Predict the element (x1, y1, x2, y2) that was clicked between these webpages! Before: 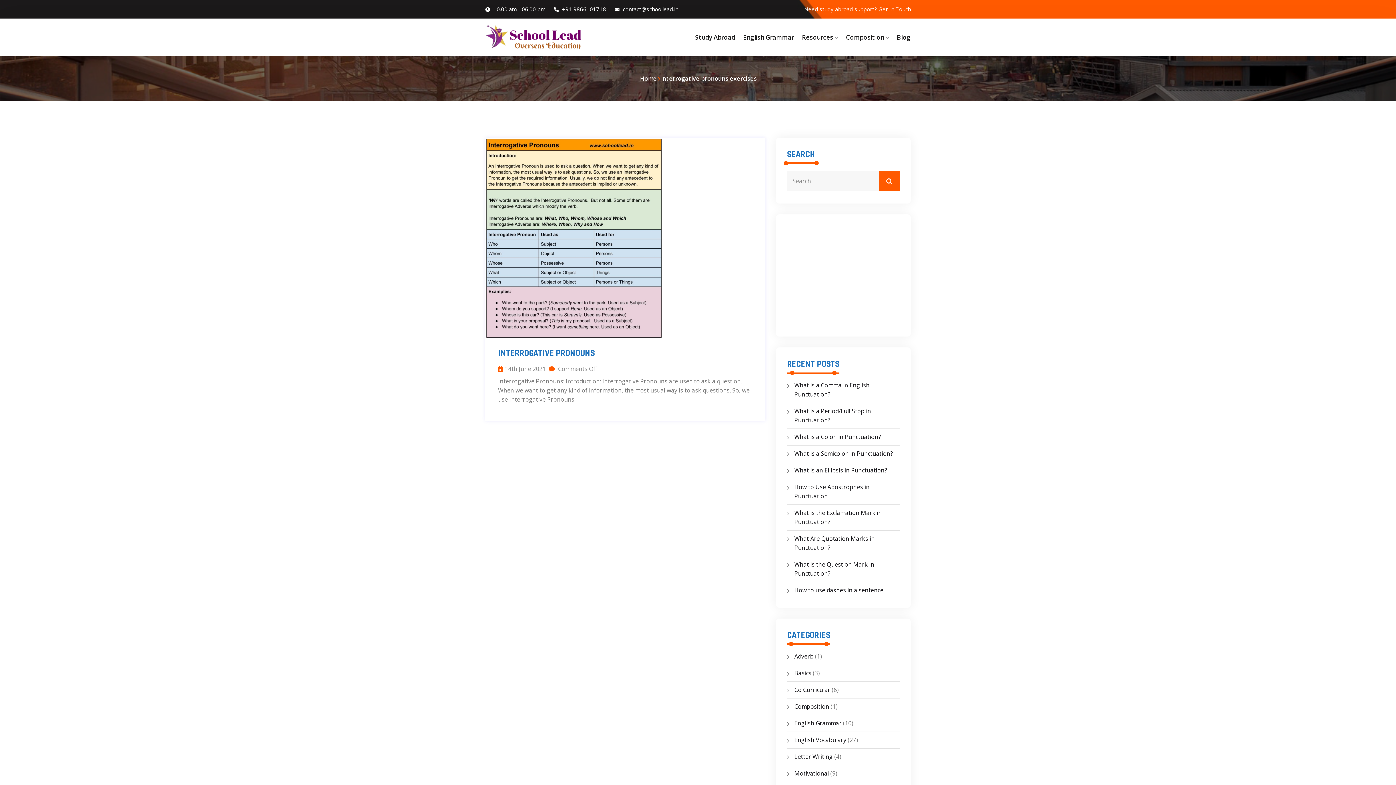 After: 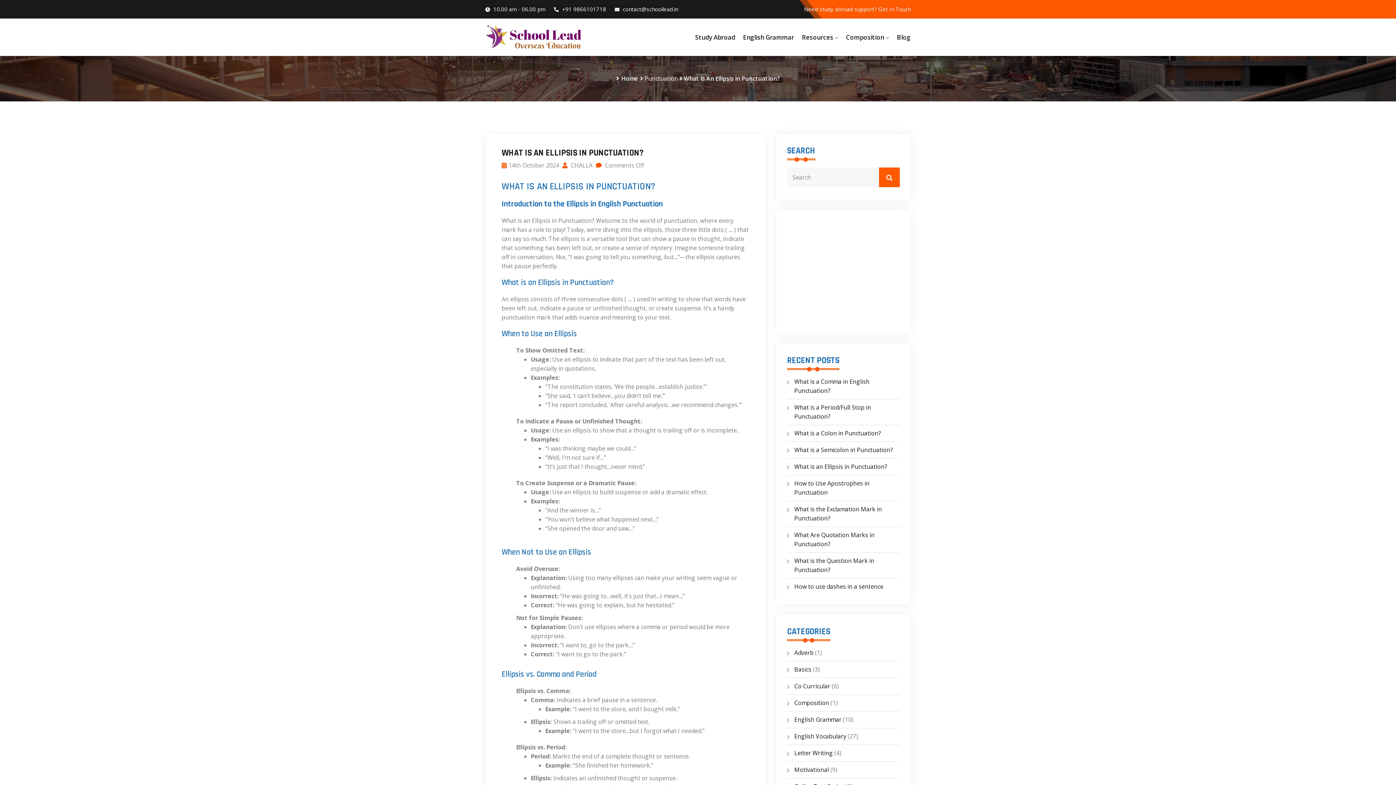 Action: bbox: (794, 466, 887, 474) label: What is an Ellipsis in Punctuation?